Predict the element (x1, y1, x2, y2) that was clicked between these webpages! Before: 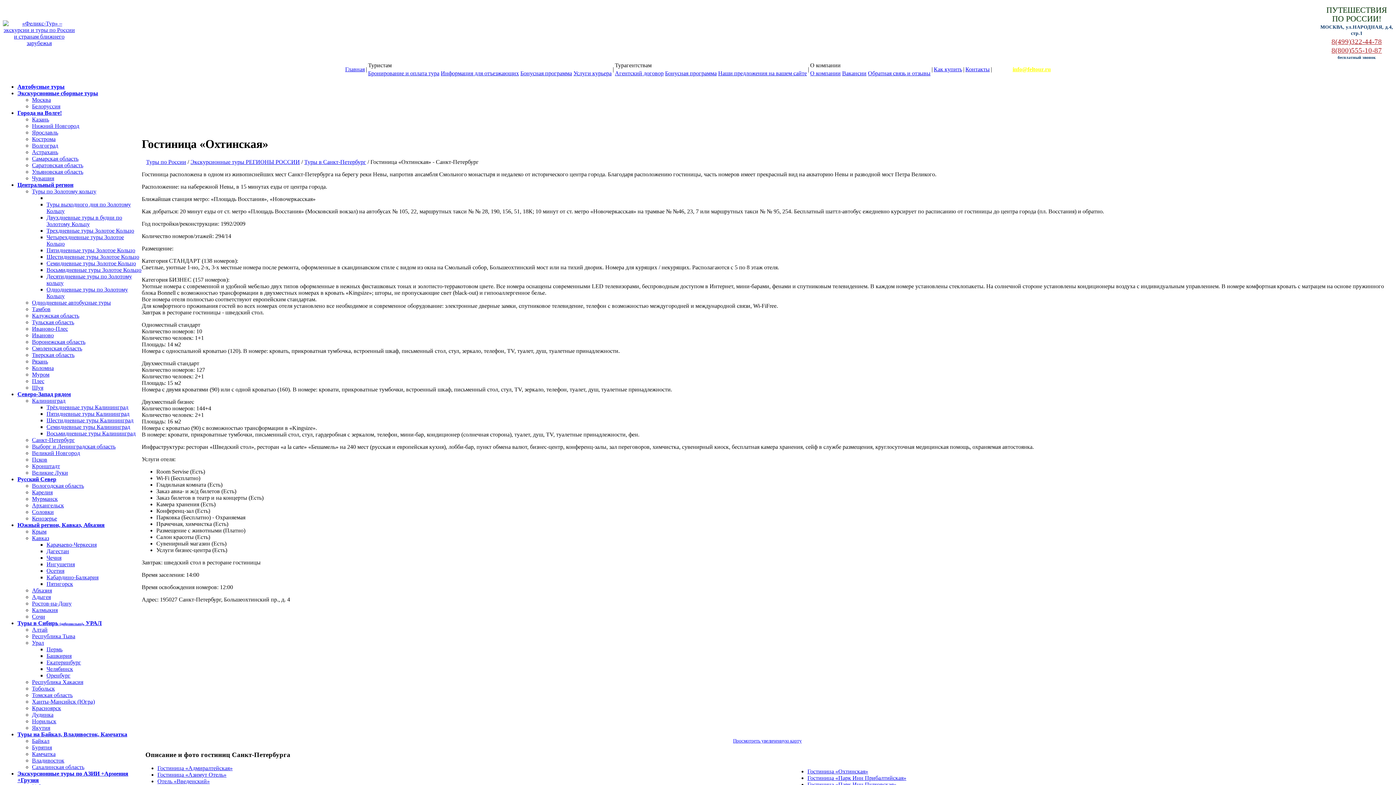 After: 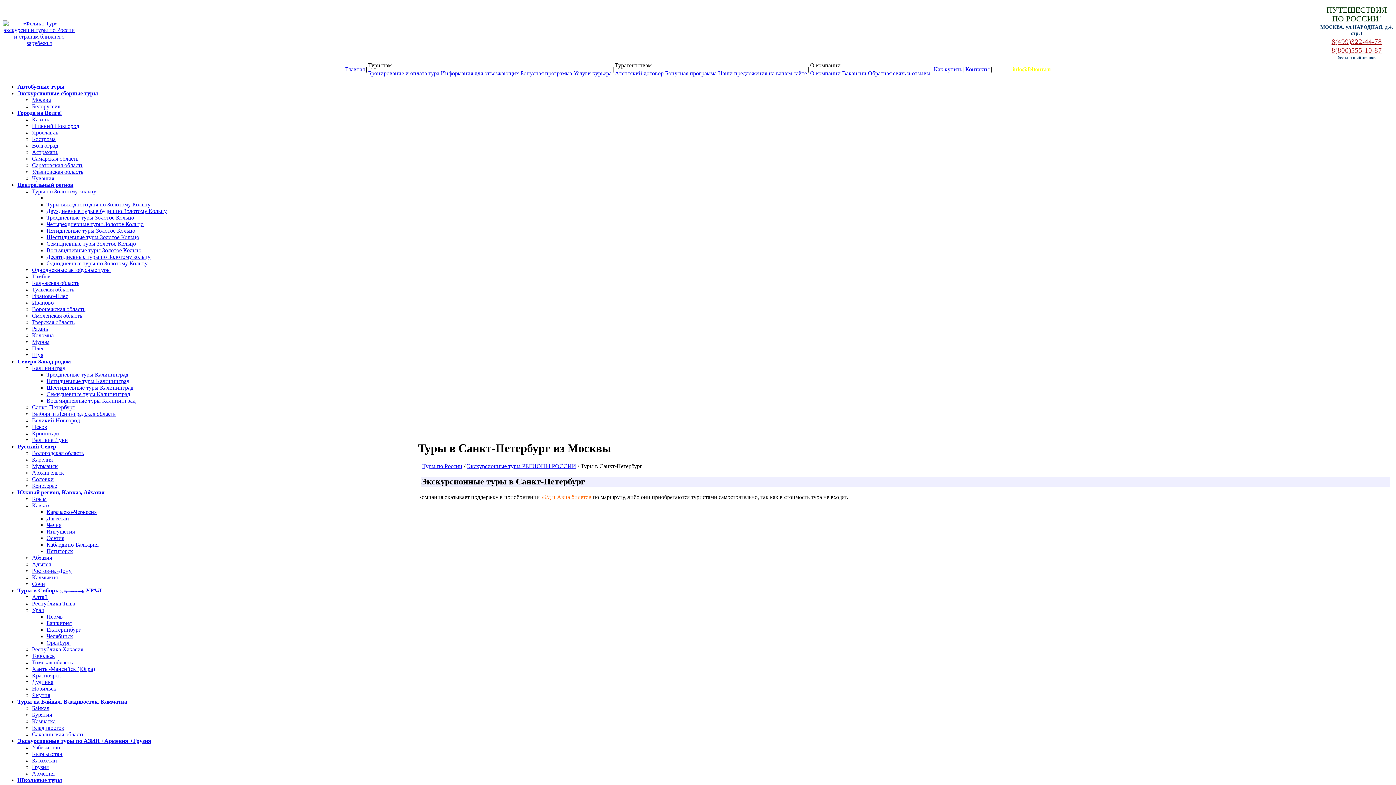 Action: bbox: (32, 437, 74, 443) label: Санкт-Петербург